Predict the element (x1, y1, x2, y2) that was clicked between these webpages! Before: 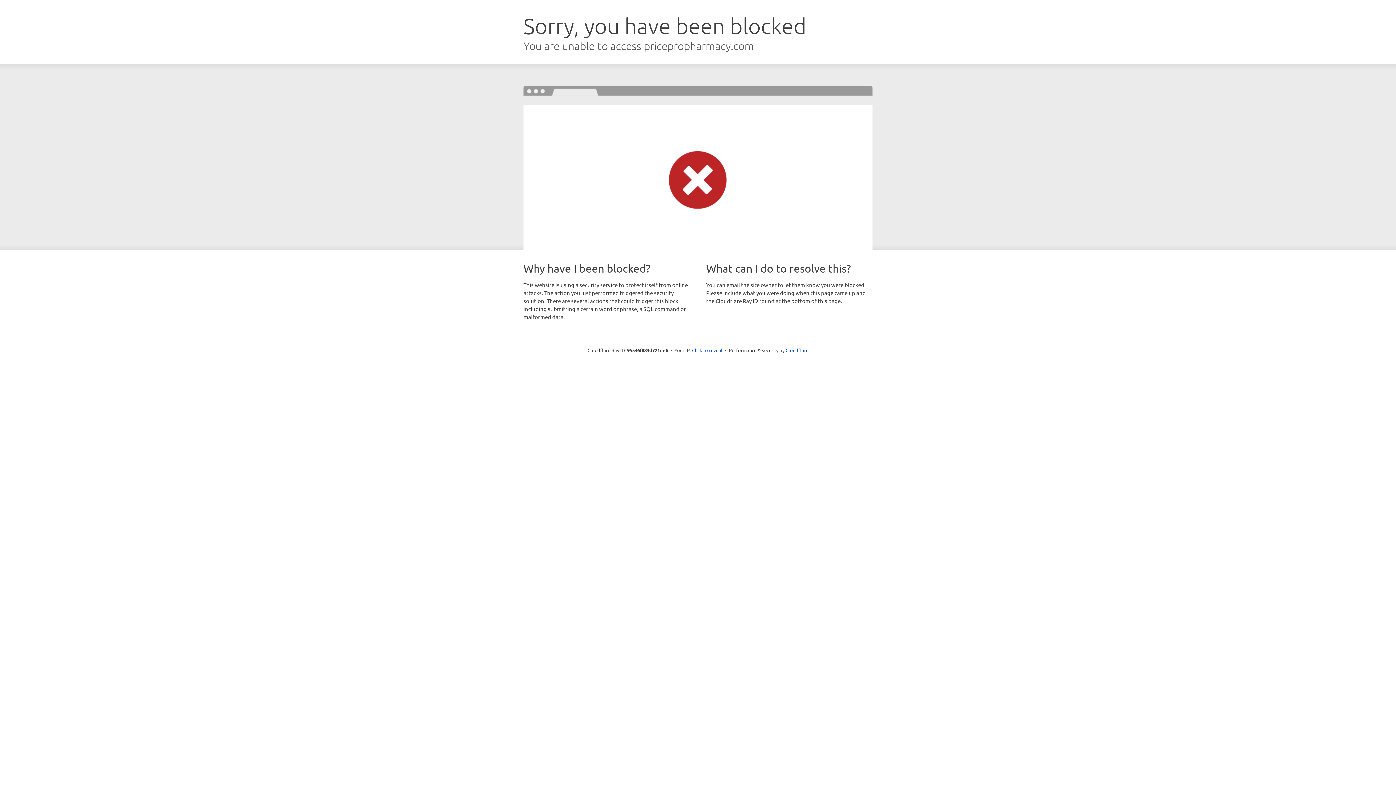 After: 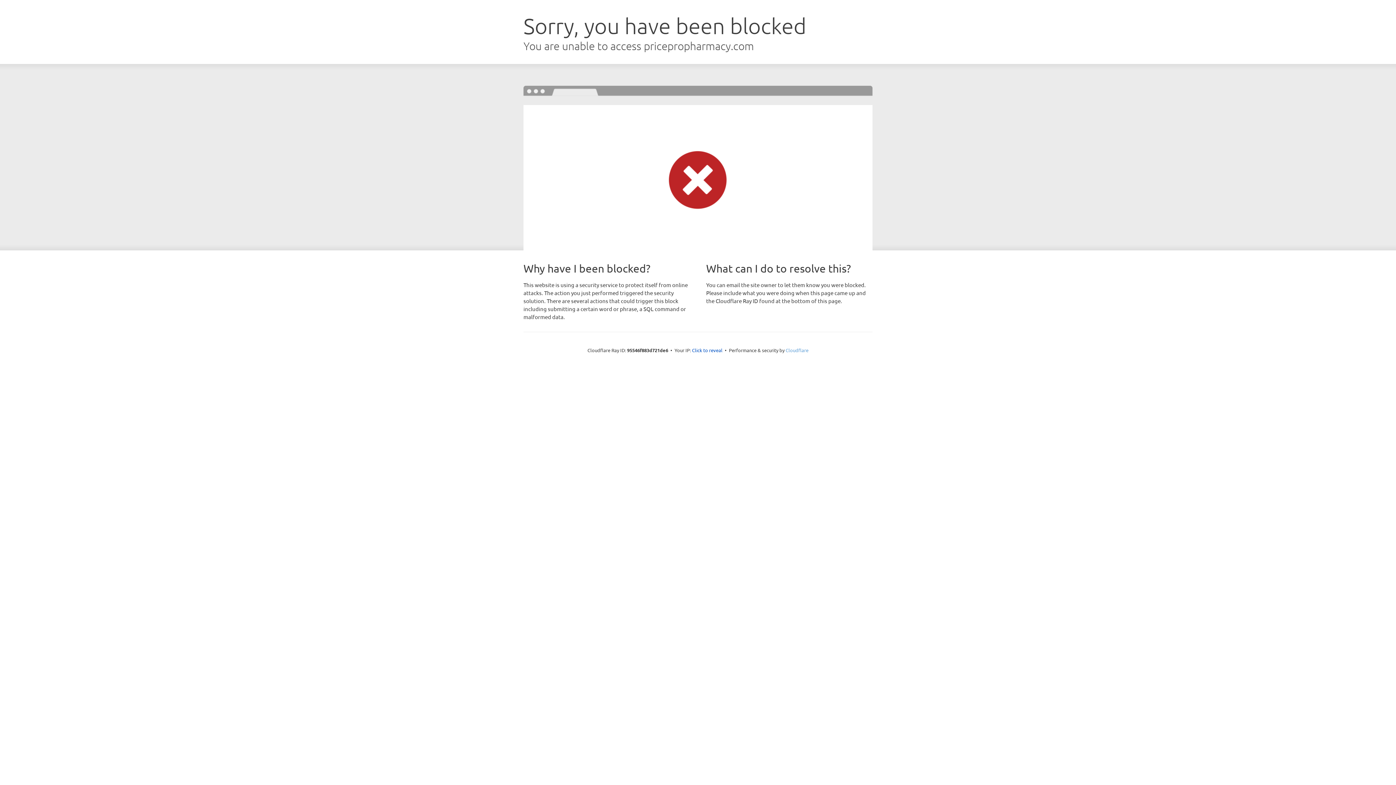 Action: label: Cloudflare bbox: (785, 347, 808, 353)